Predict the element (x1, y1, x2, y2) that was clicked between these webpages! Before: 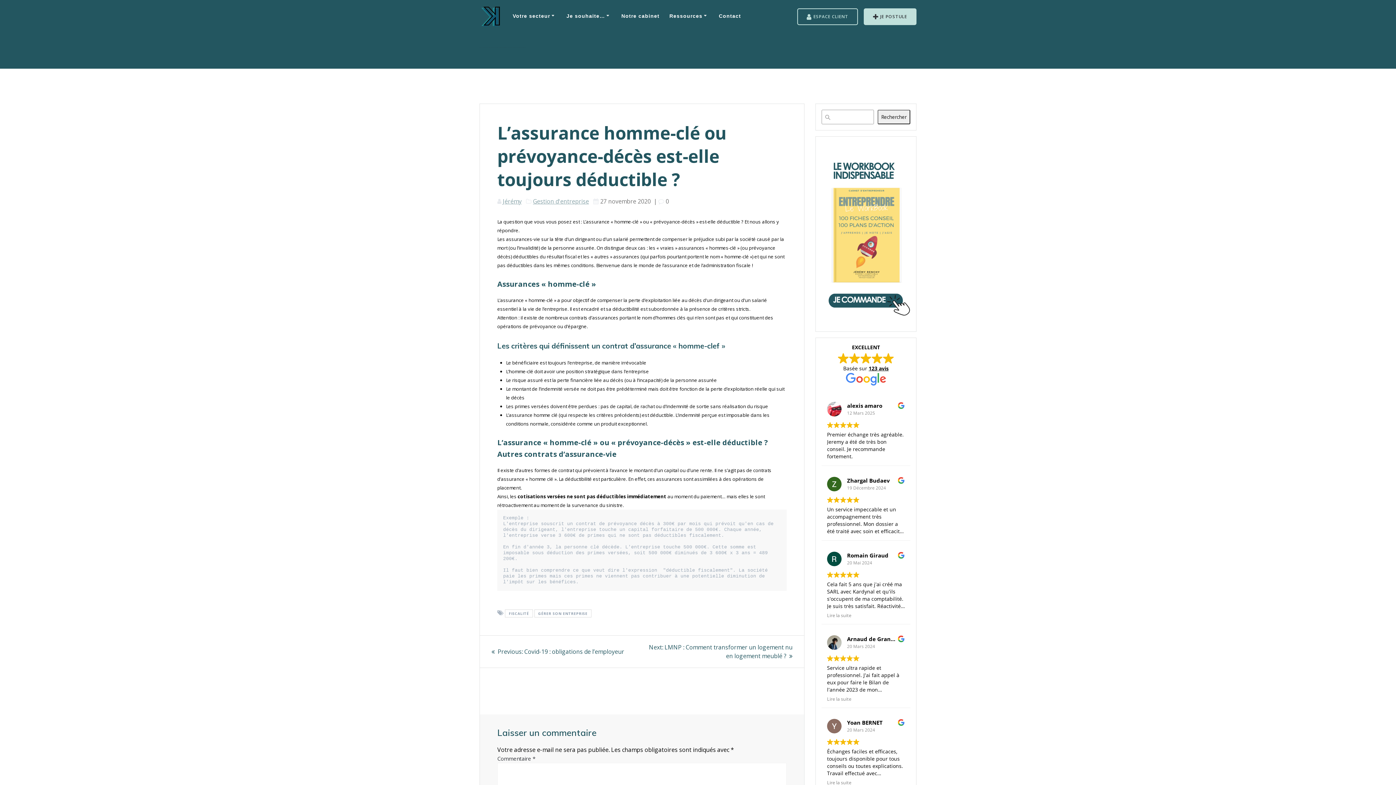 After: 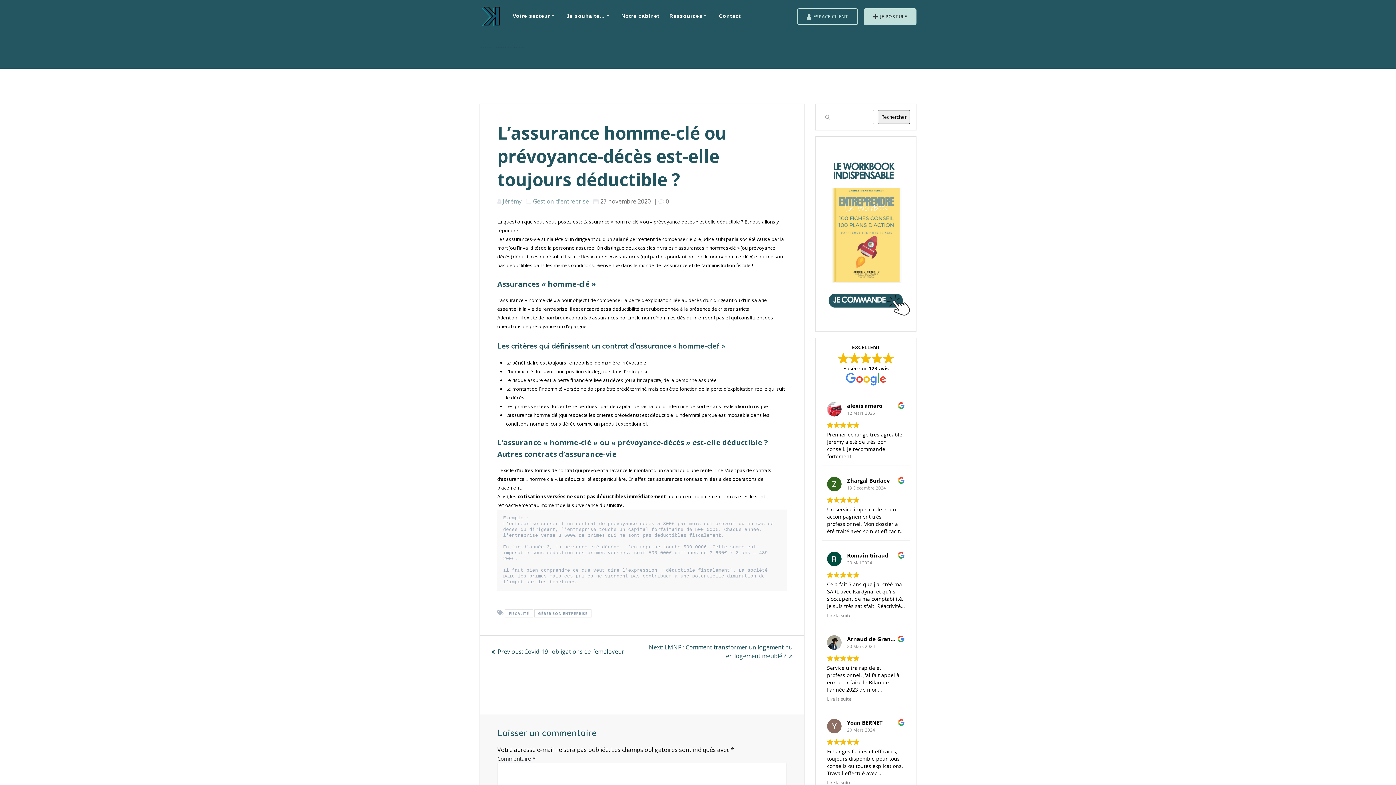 Action: bbox: (868, 365, 888, 371) label: 123 avis